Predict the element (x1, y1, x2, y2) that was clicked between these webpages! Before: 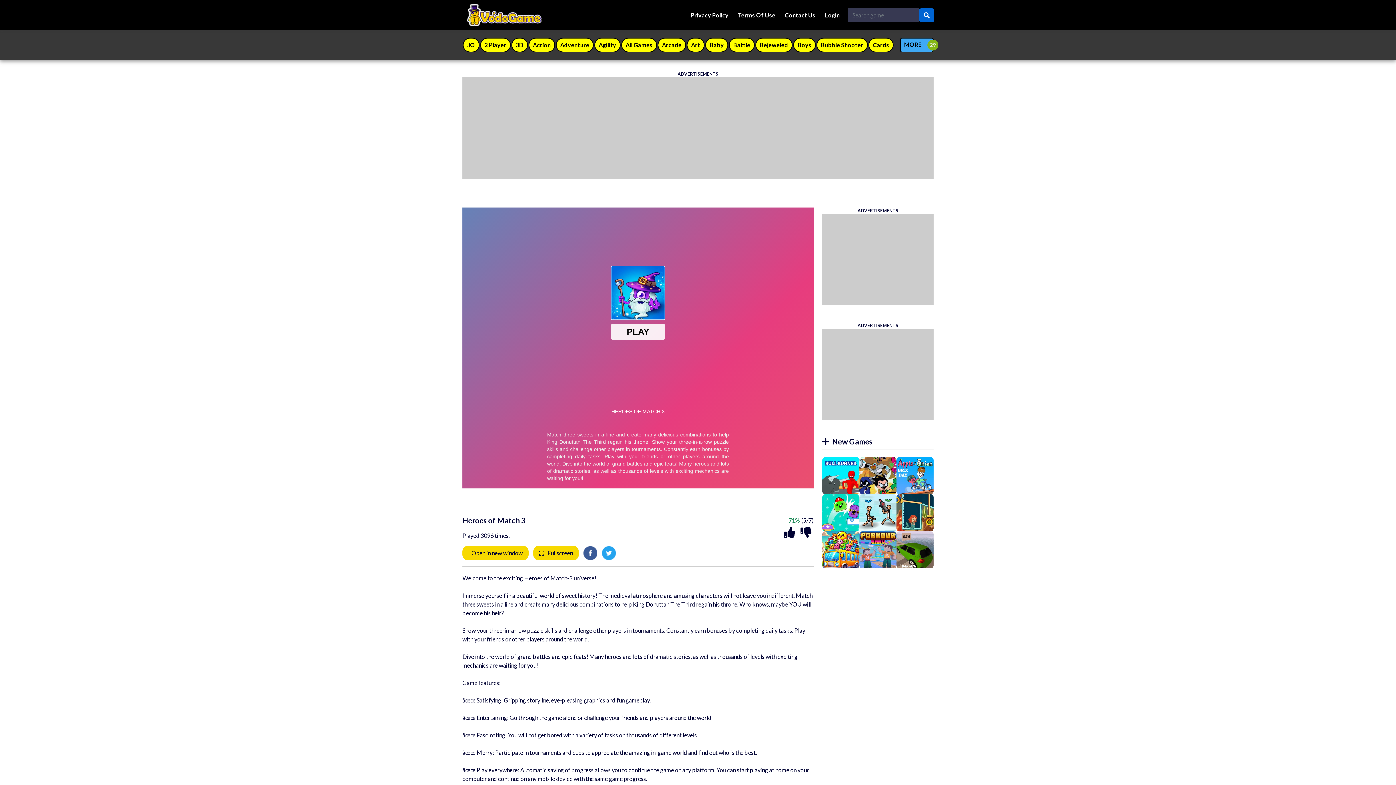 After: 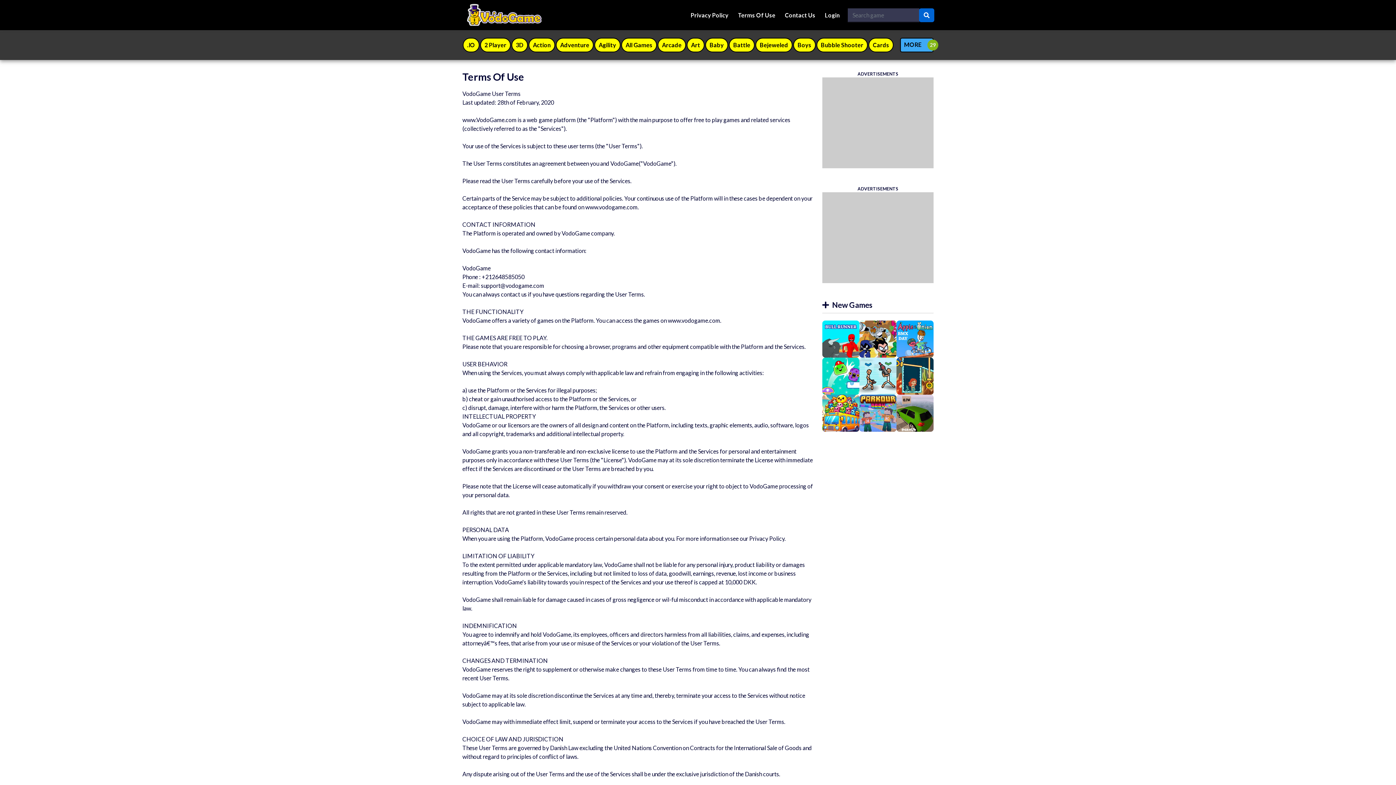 Action: bbox: (735, 7, 778, 22) label: Terms Of Use